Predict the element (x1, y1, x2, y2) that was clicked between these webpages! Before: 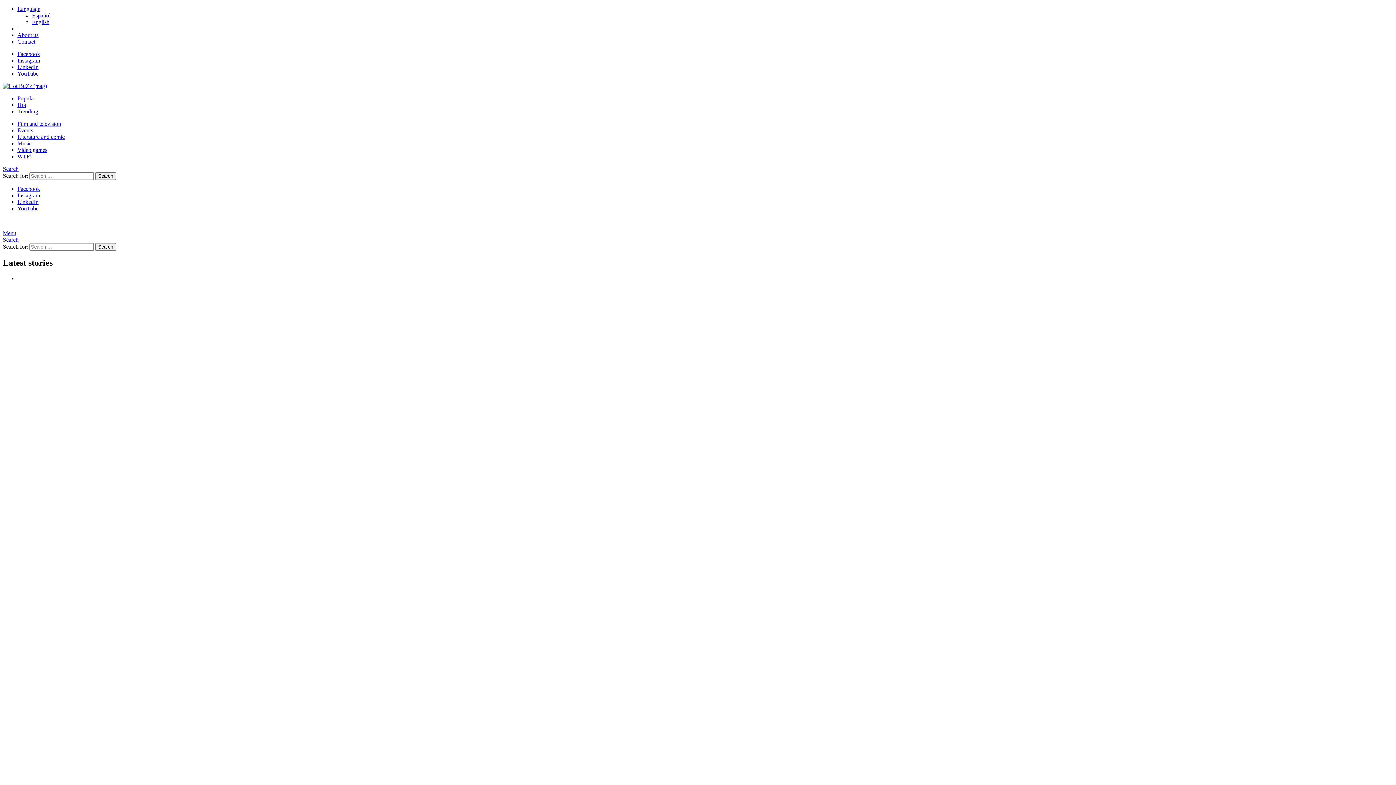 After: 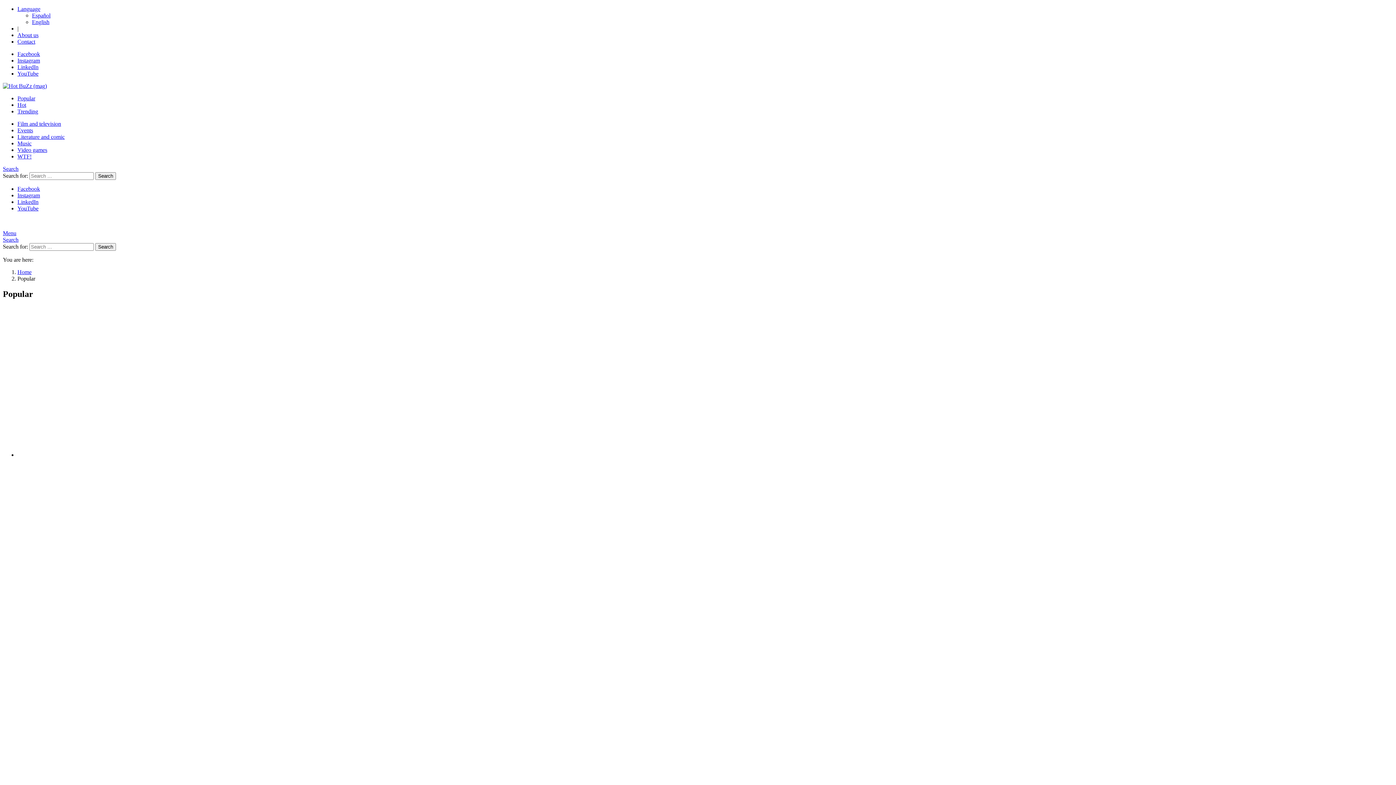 Action: bbox: (17, 95, 35, 101) label: Popular